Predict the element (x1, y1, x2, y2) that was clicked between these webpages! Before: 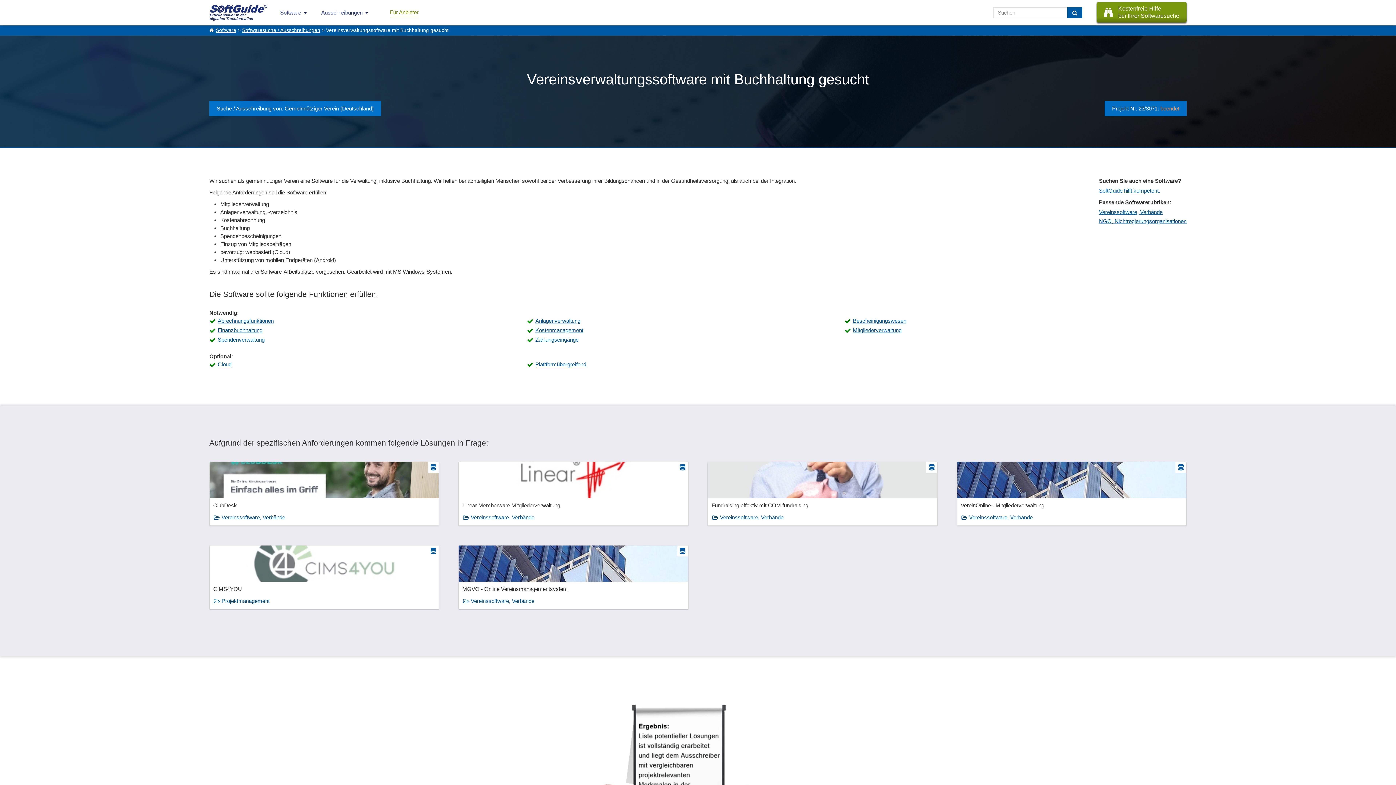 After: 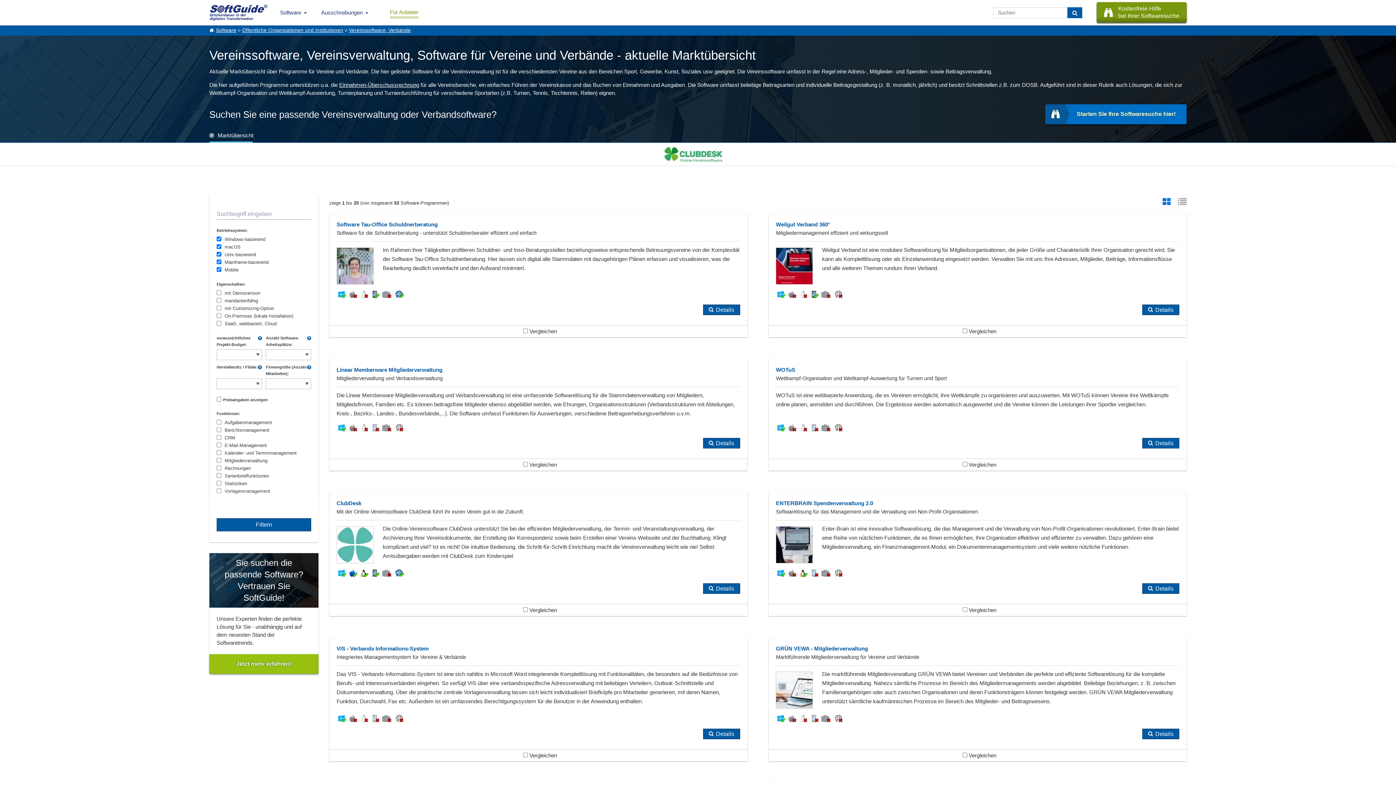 Action: bbox: (221, 514, 285, 520) label: Vereinssoftware, Verbände